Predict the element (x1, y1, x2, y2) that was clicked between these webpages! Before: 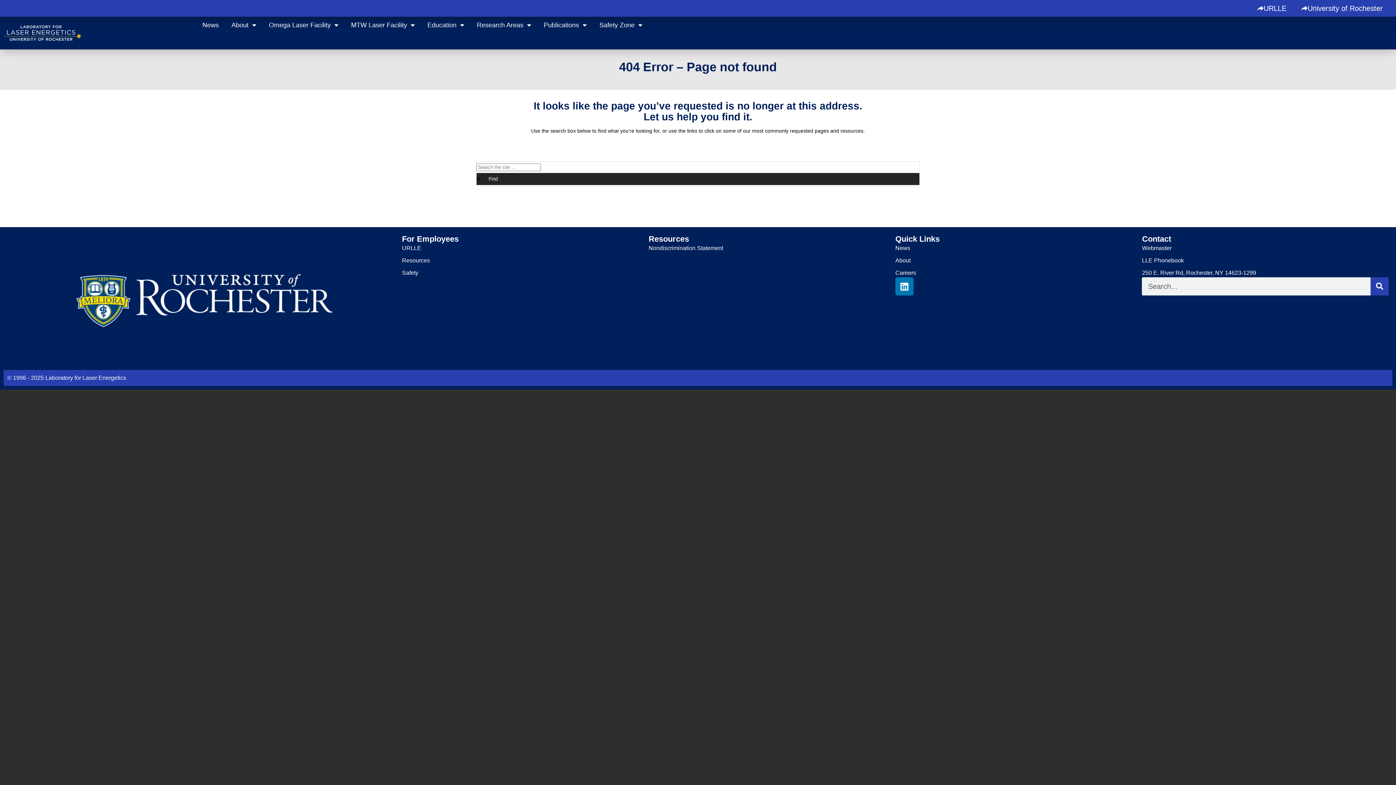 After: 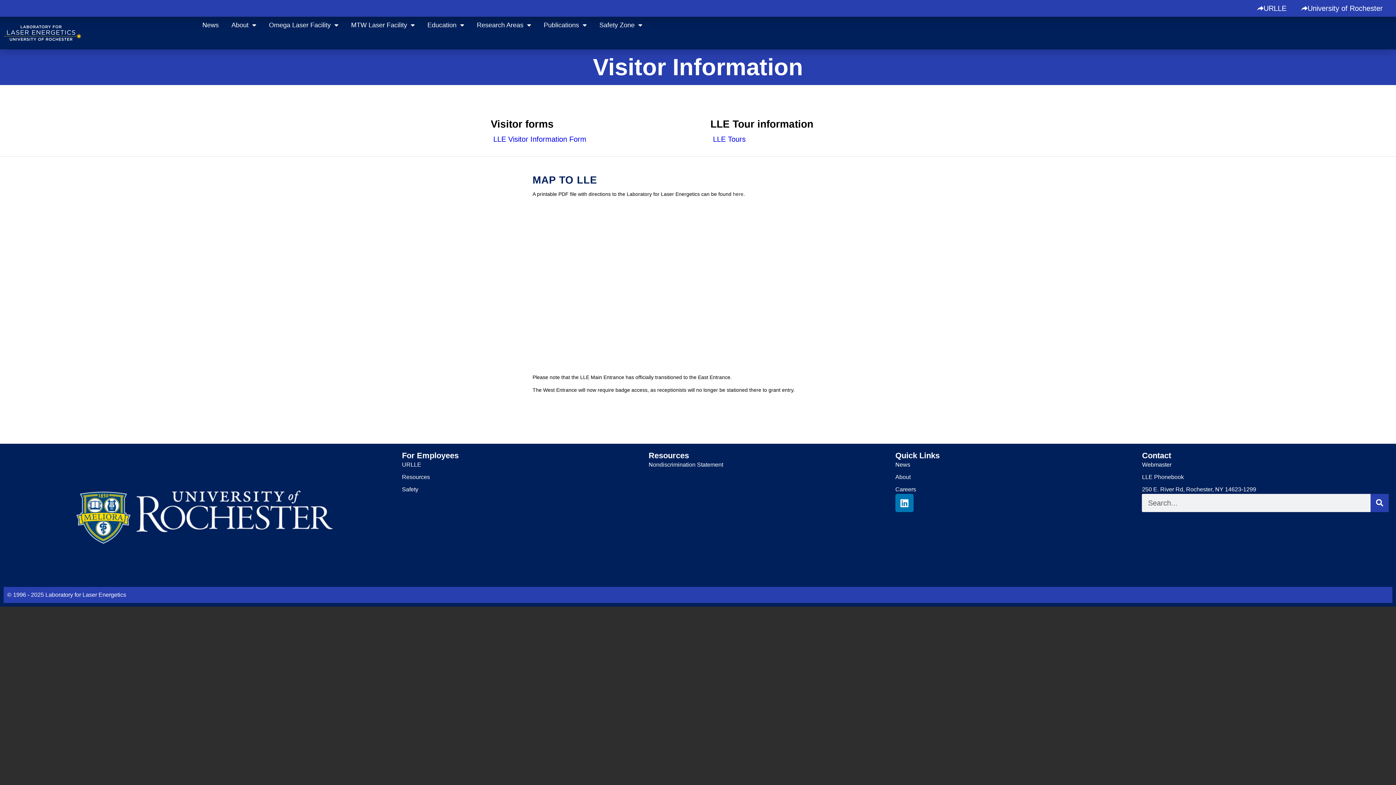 Action: bbox: (1142, 268, 1389, 277) label: 250 E. River Rd, Rochester, NY 14623-1299